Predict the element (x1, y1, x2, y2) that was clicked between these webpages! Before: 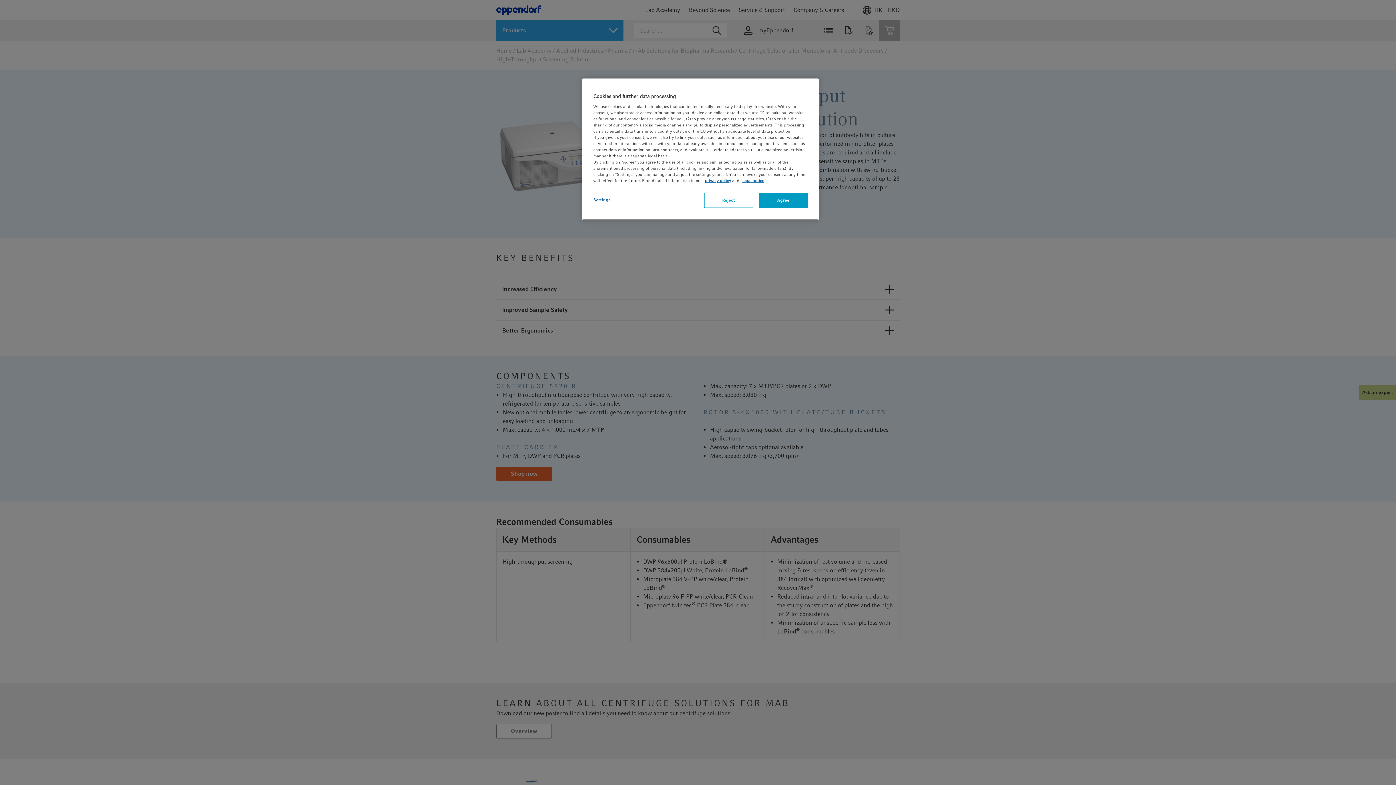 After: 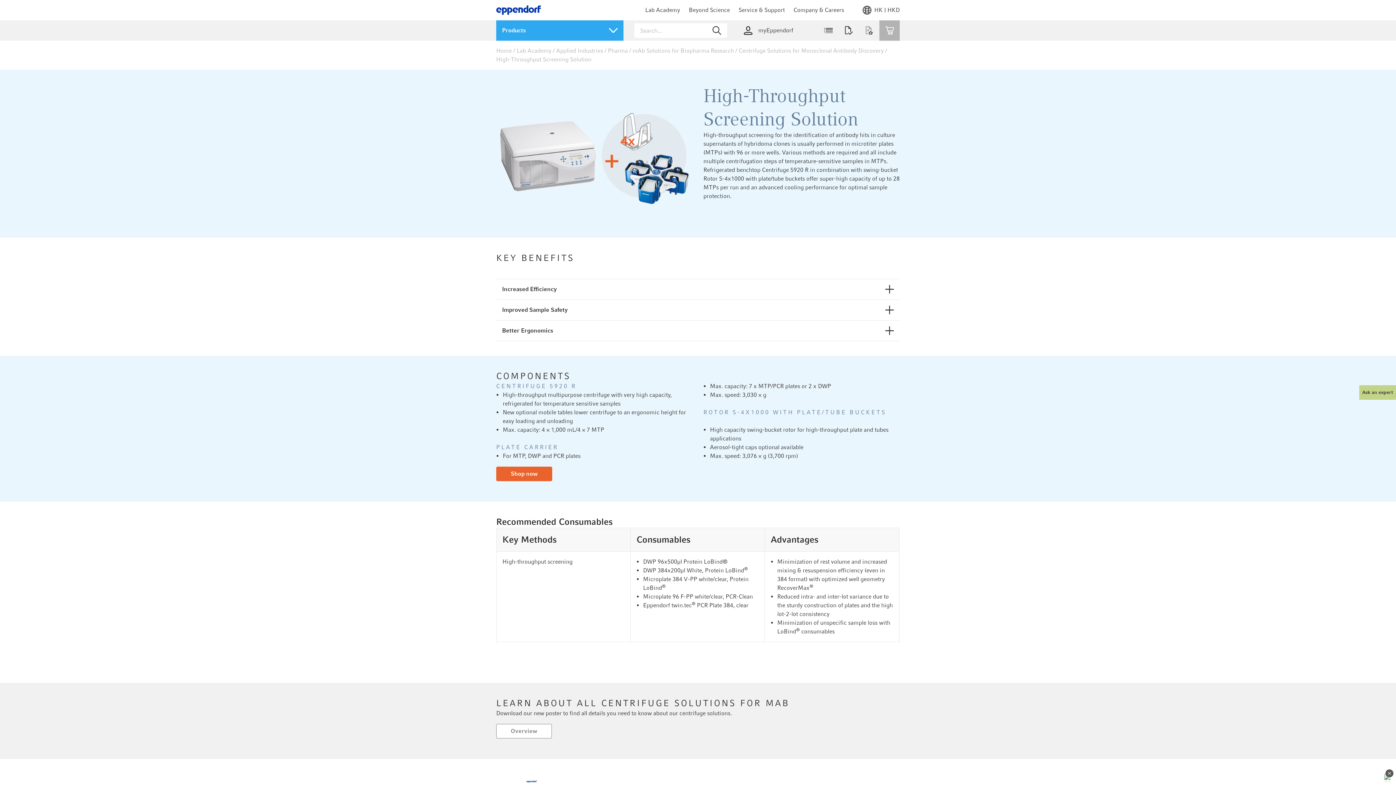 Action: bbox: (758, 193, 808, 208) label: Agree